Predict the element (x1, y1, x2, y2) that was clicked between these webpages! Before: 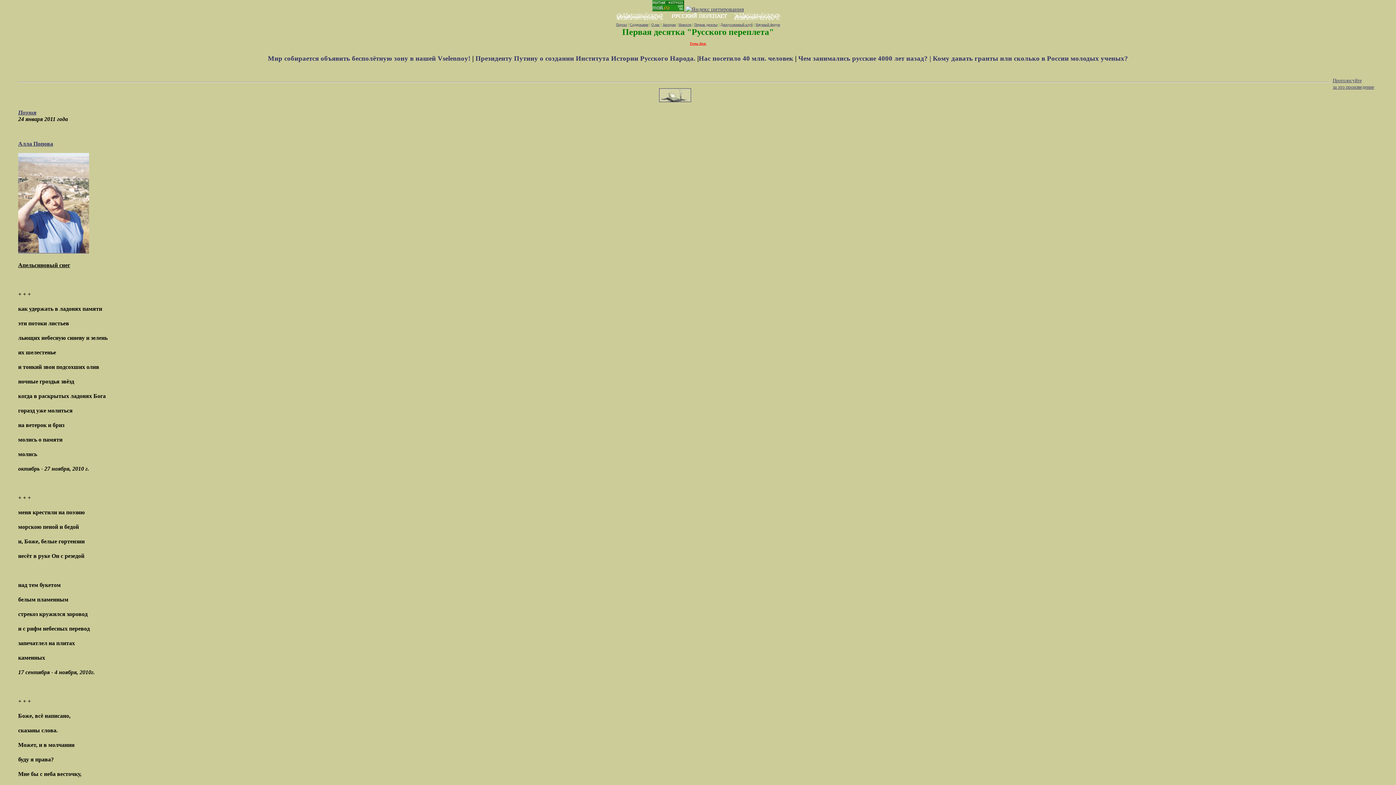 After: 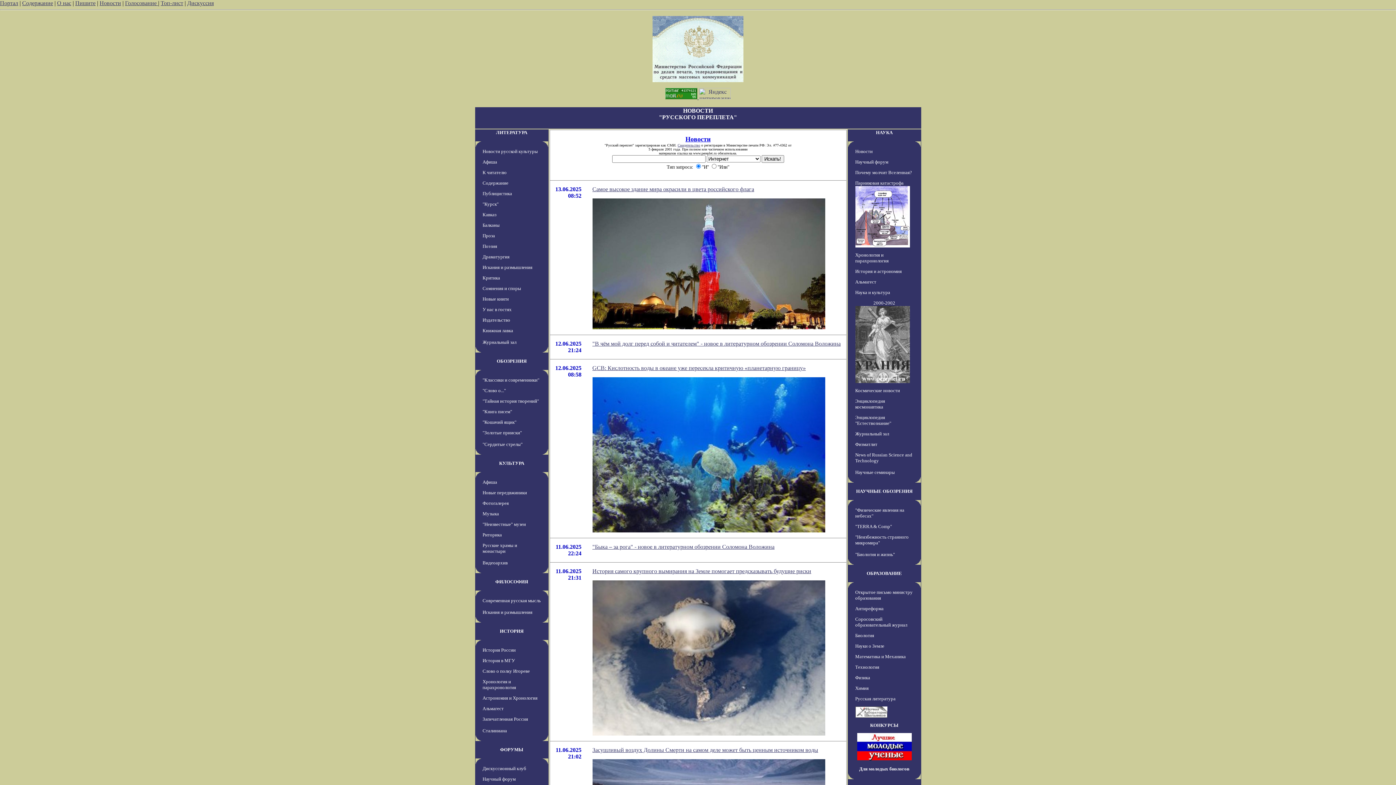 Action: bbox: (678, 22, 691, 26) label: Новости